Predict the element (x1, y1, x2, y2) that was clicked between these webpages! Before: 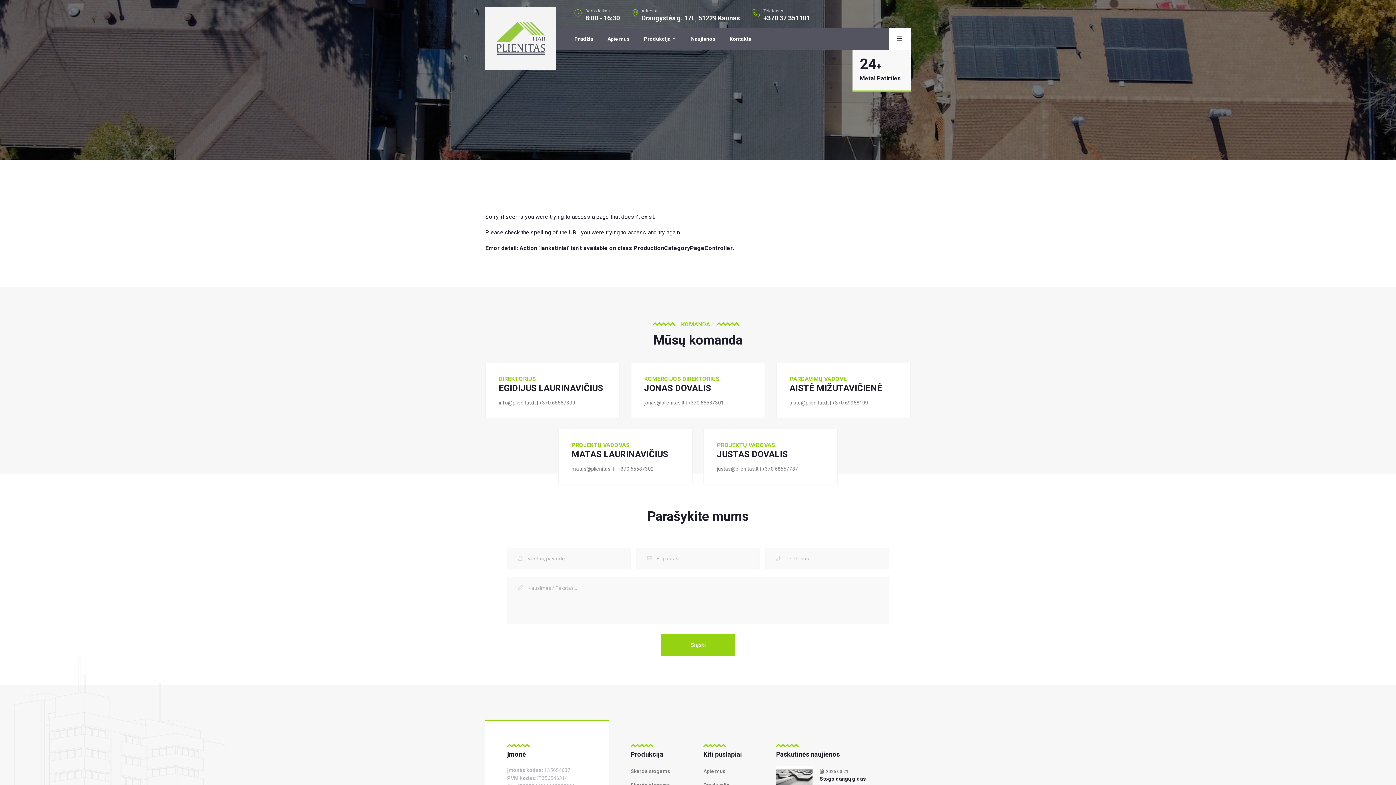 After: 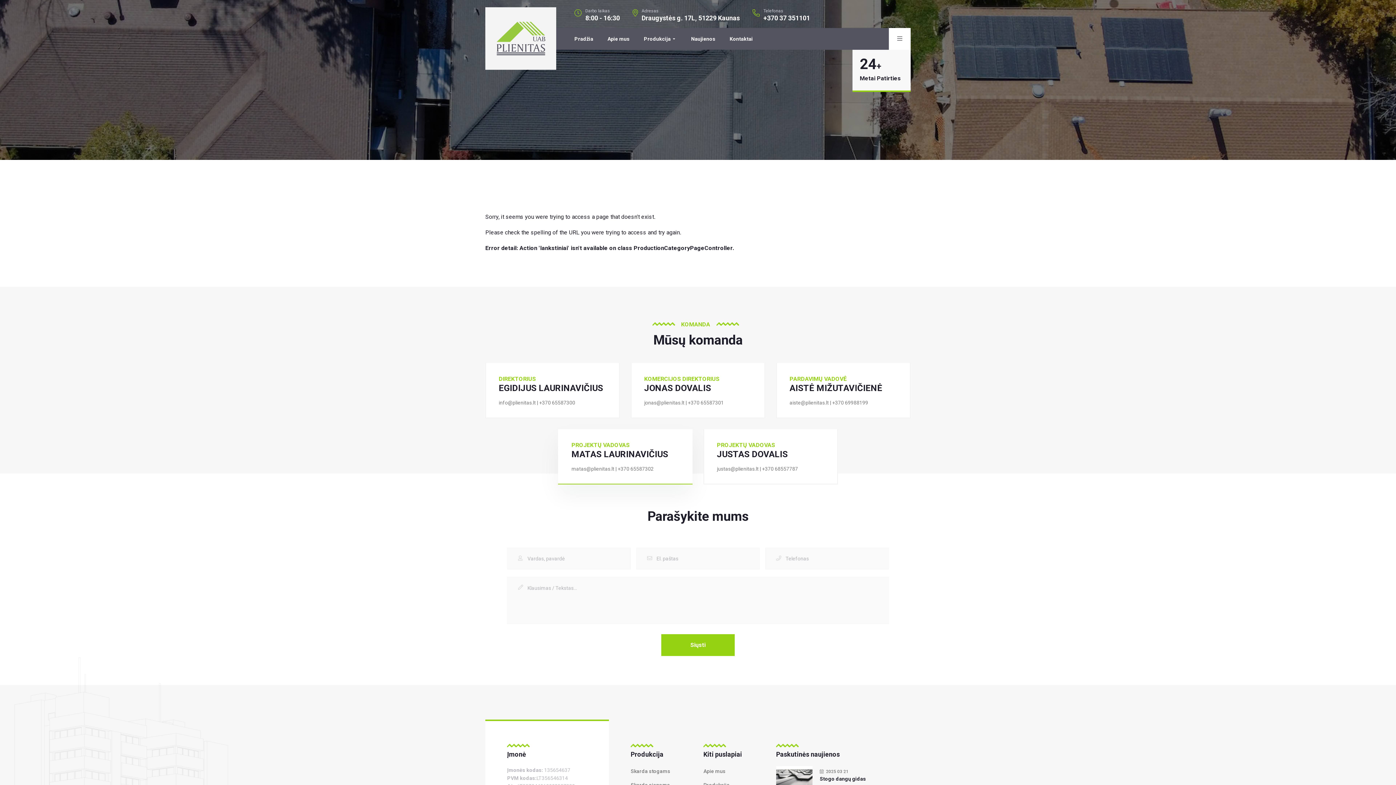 Action: bbox: (571, 466, 614, 472) label: matas@plienitas.lt